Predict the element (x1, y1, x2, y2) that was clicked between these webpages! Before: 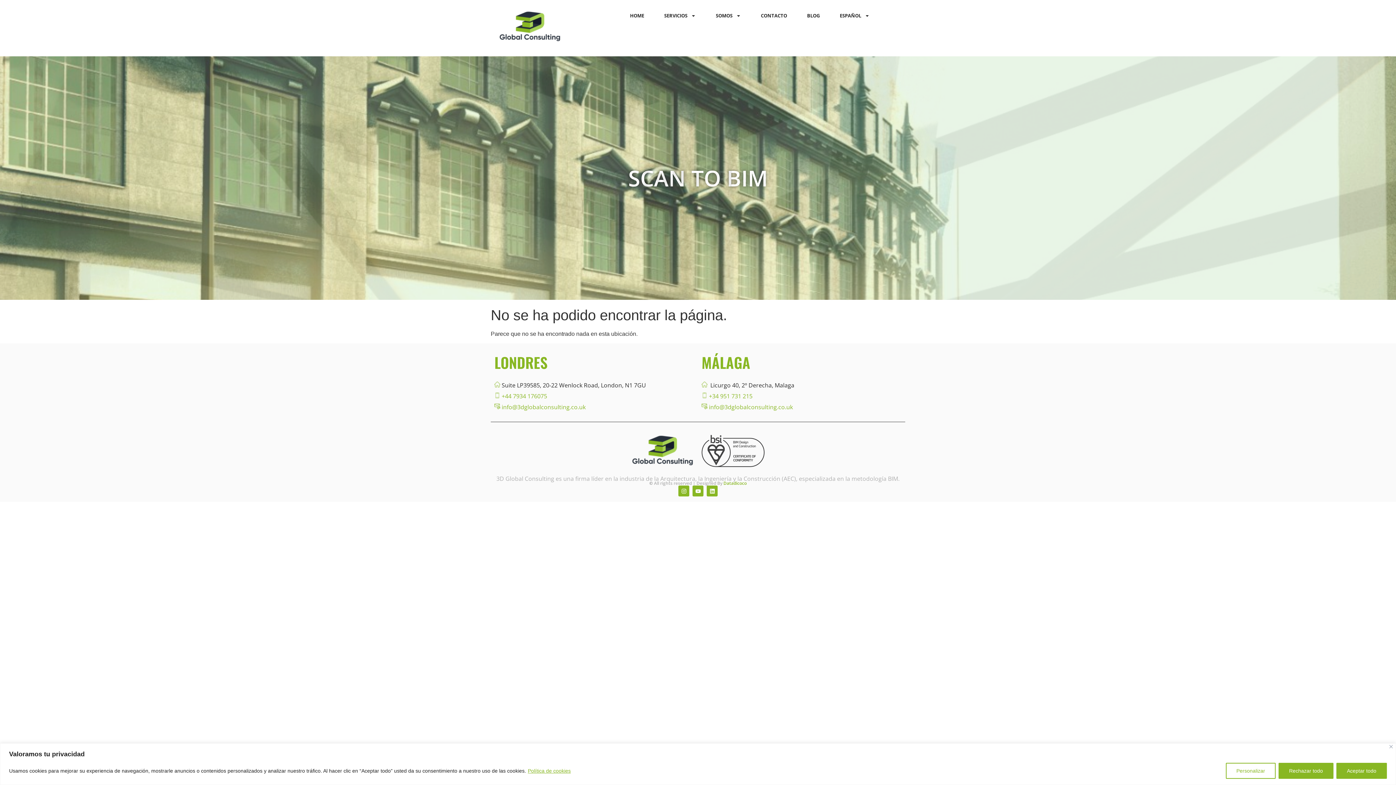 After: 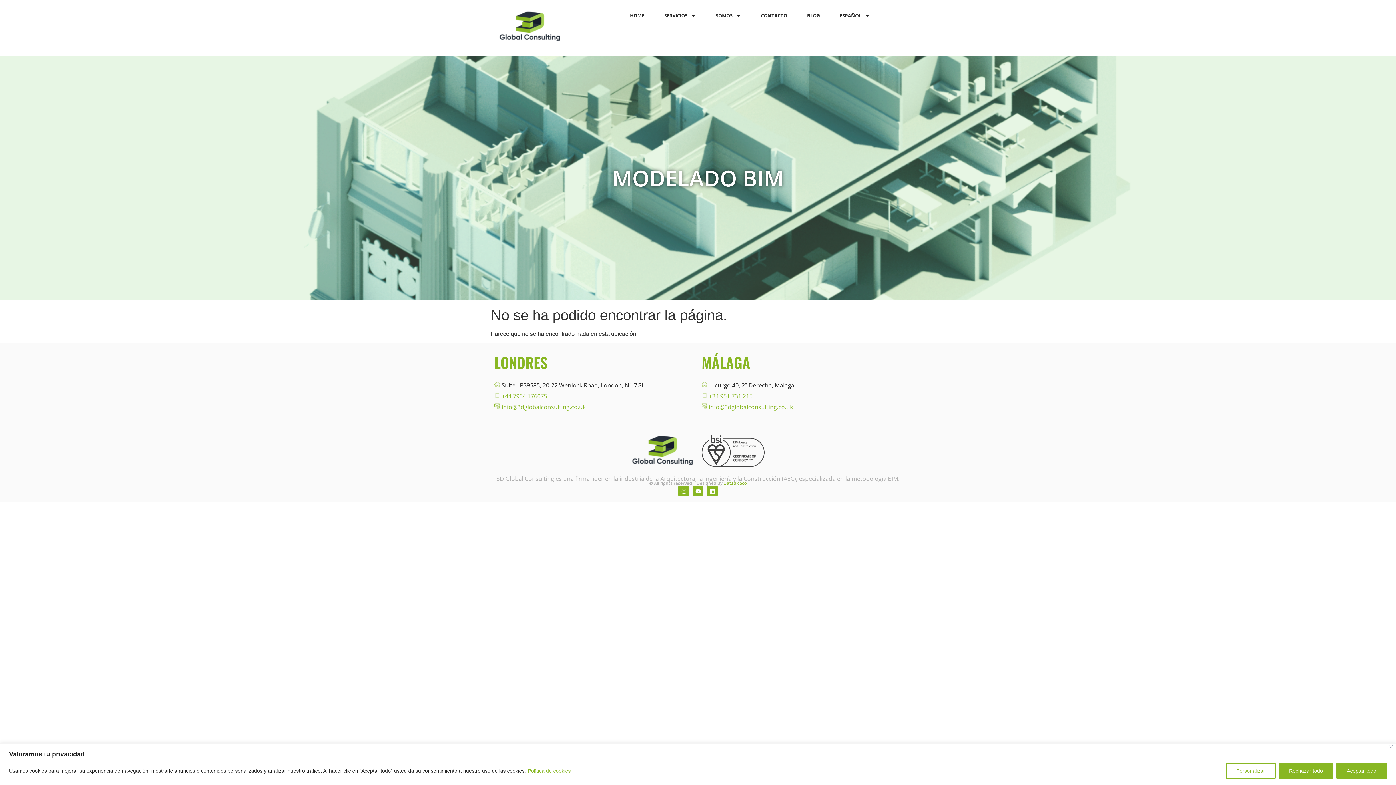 Action: bbox: (709, 403, 793, 411) label: info@3dglobalconsulting.co.uk